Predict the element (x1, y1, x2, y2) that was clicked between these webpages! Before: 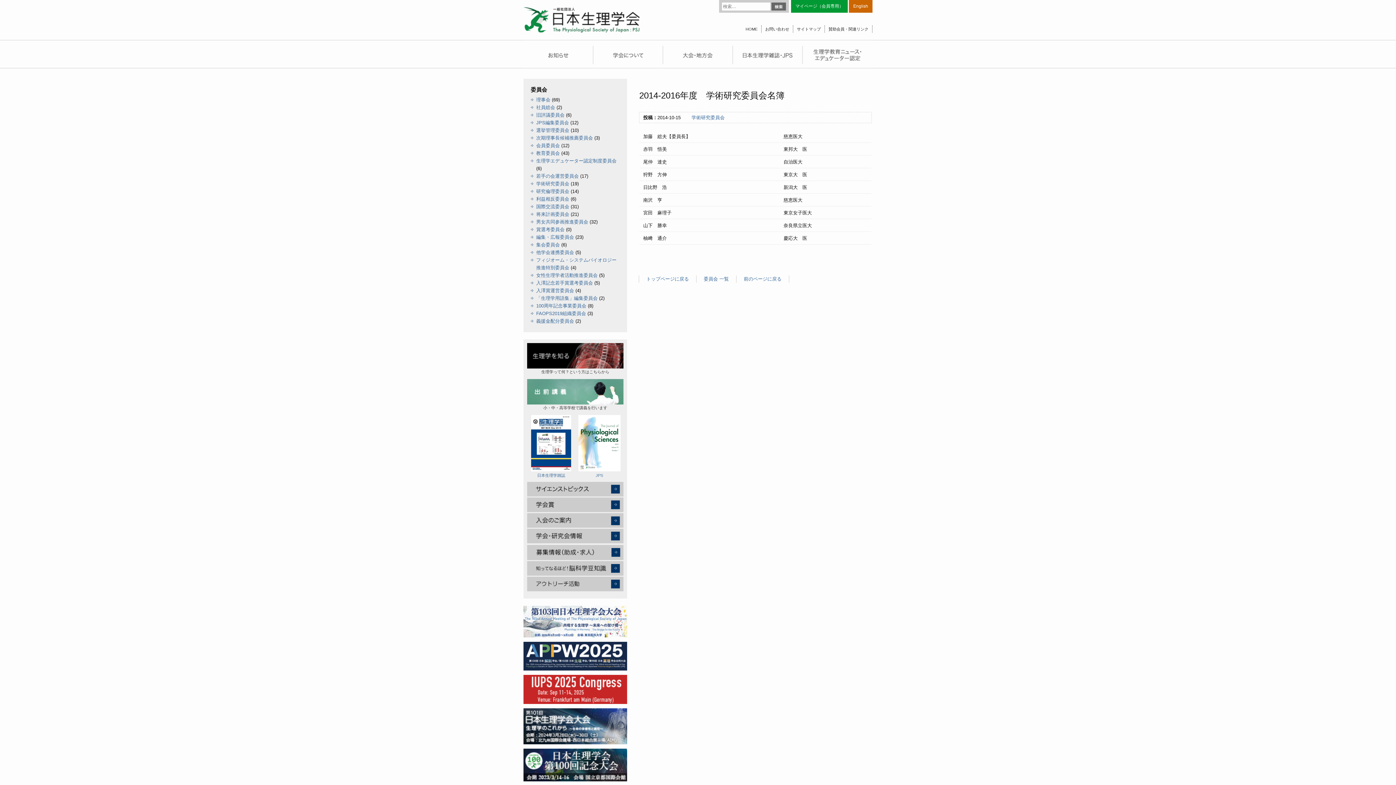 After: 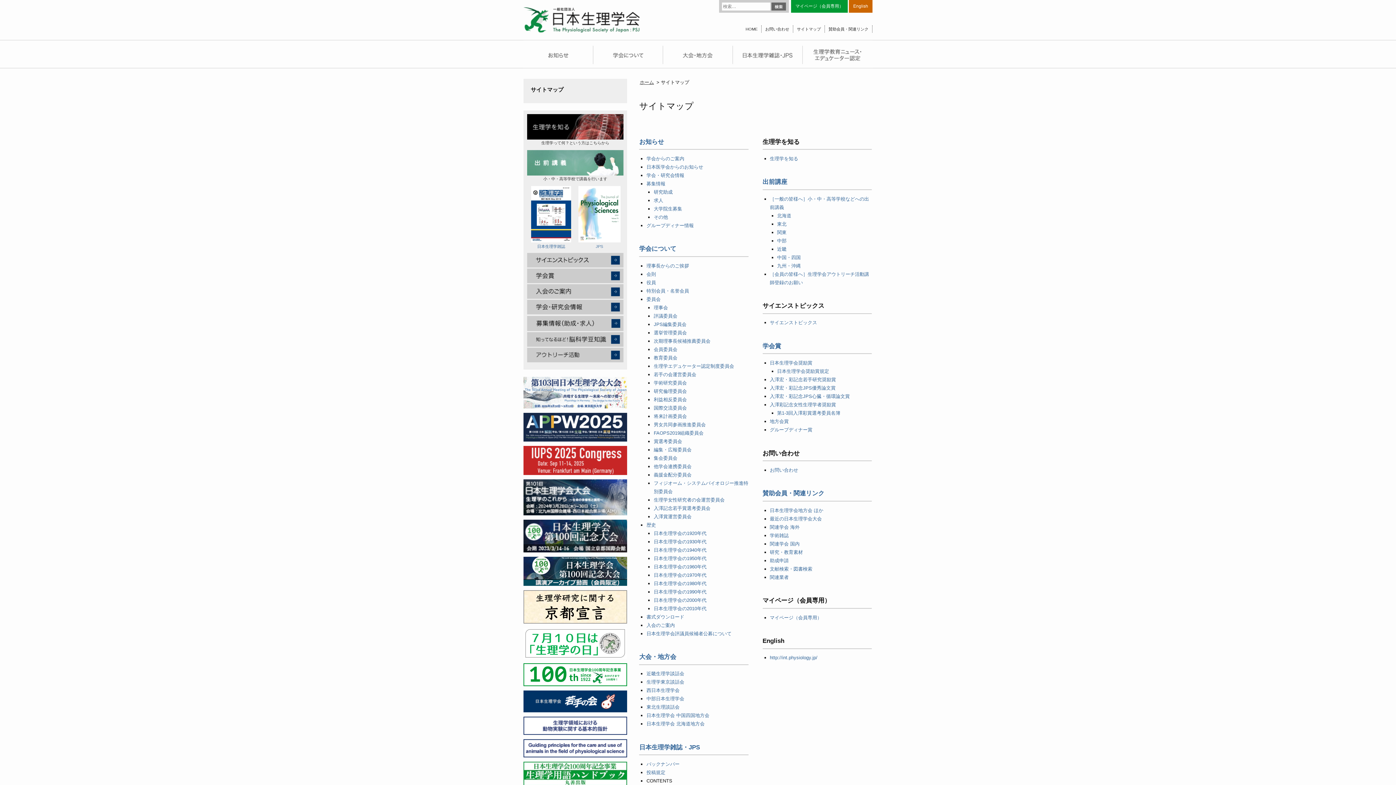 Action: bbox: (797, 25, 821, 32) label: サイトマップ